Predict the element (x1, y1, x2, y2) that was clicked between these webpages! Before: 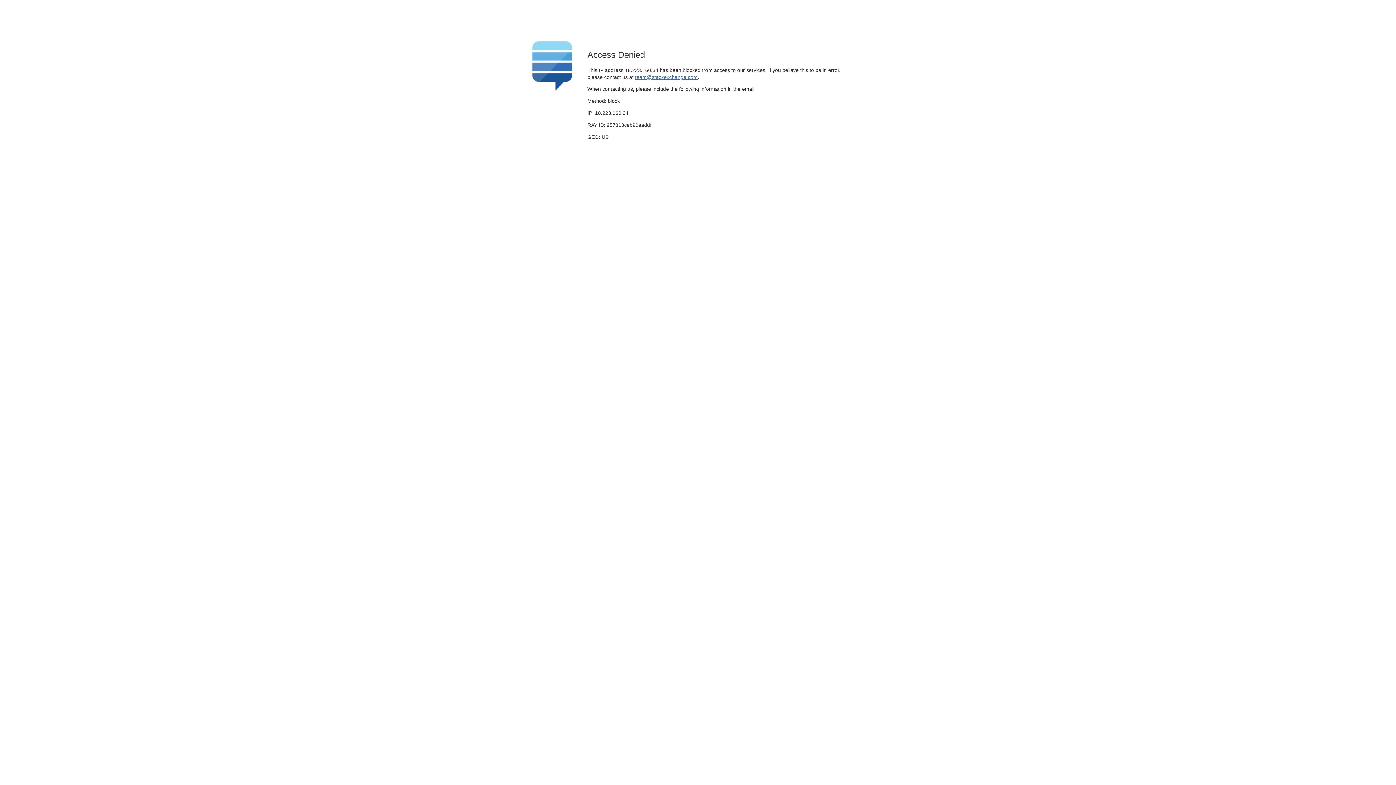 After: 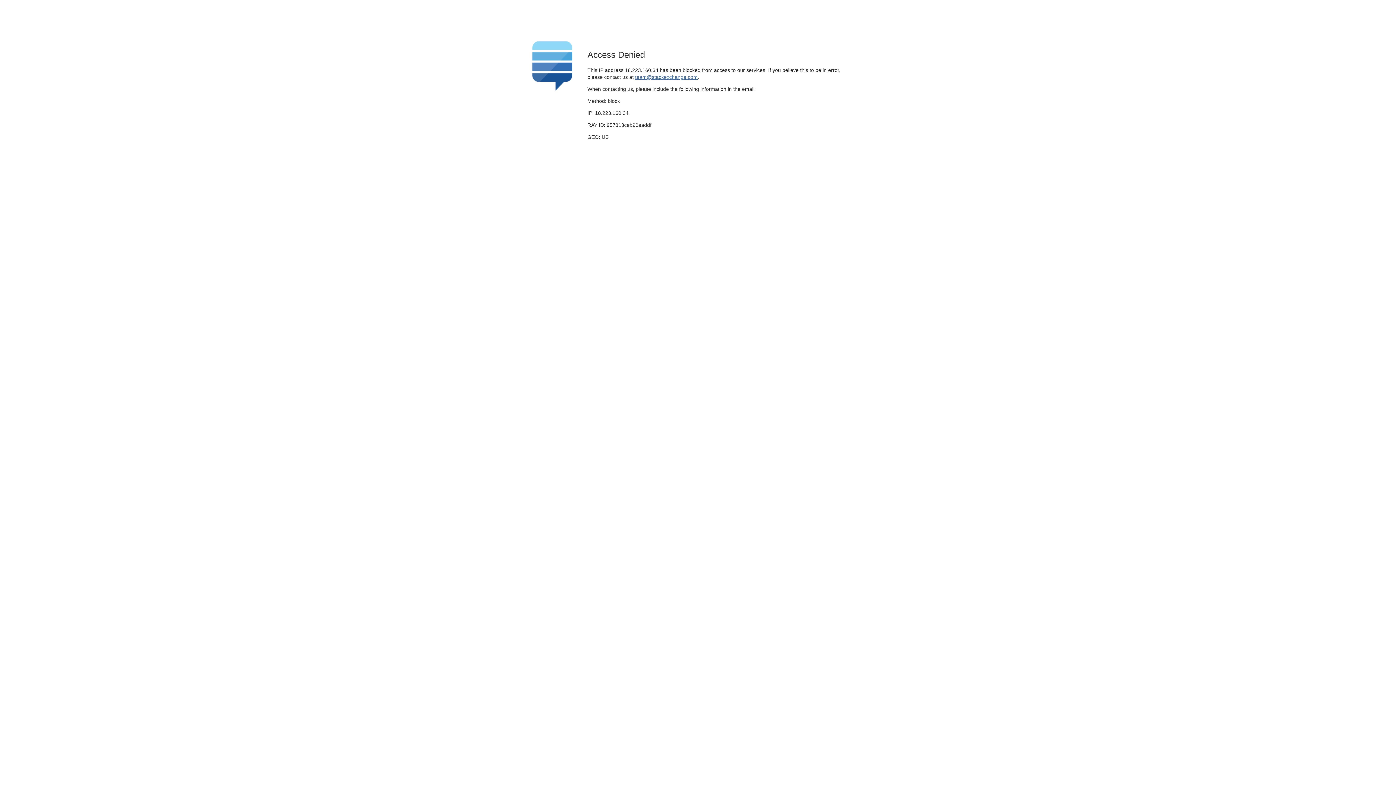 Action: bbox: (635, 74, 697, 79) label: team@stackexchange.com